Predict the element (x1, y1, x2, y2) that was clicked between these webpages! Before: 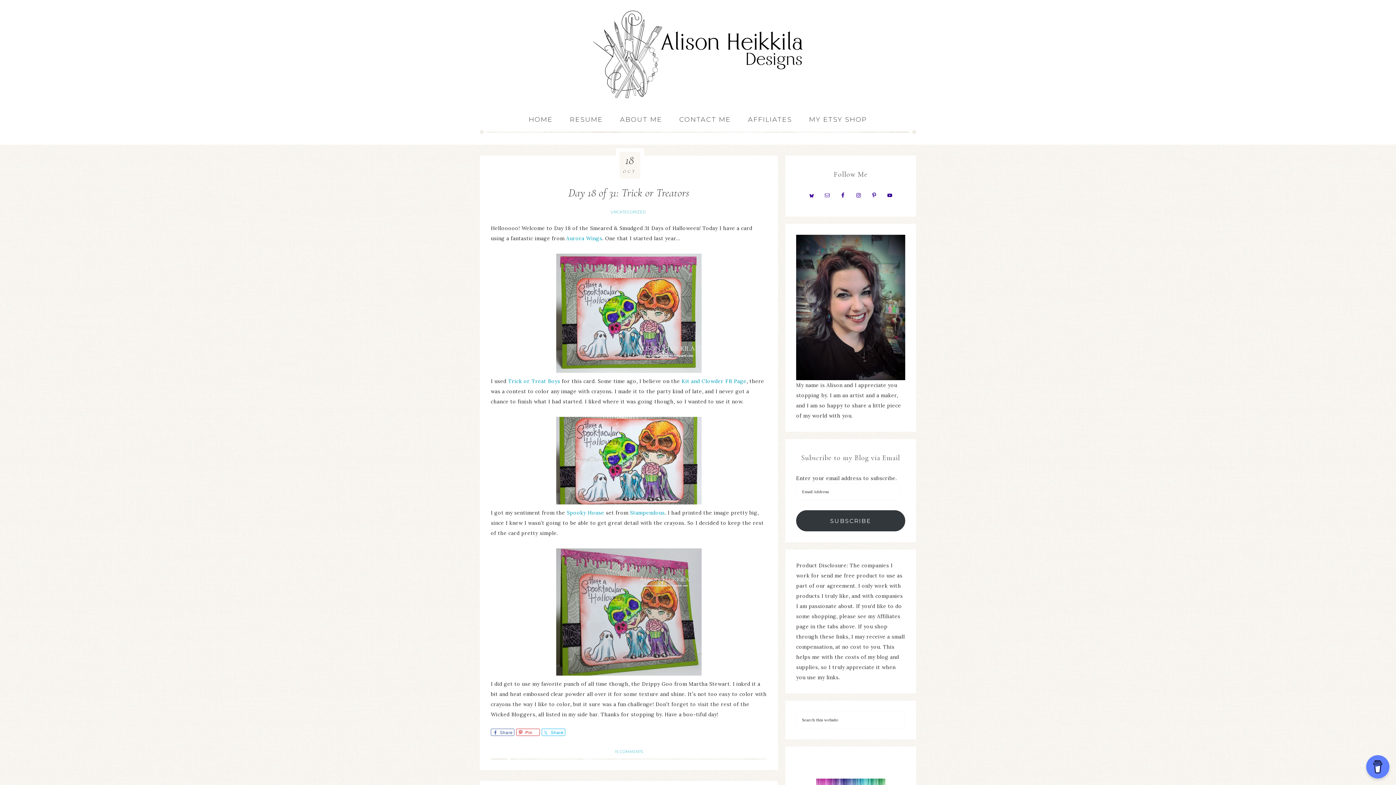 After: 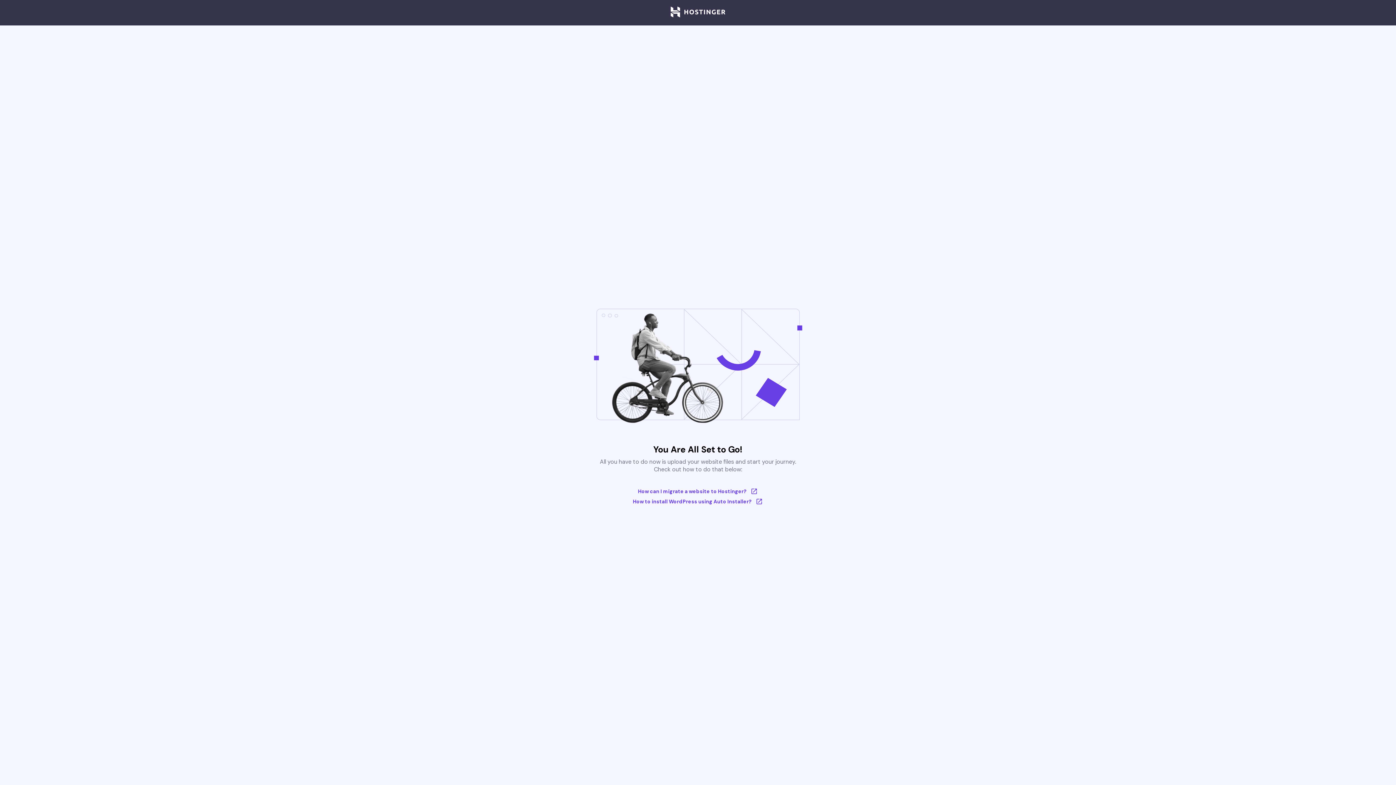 Action: label: Trick or Treat Boys  bbox: (508, 378, 562, 384)